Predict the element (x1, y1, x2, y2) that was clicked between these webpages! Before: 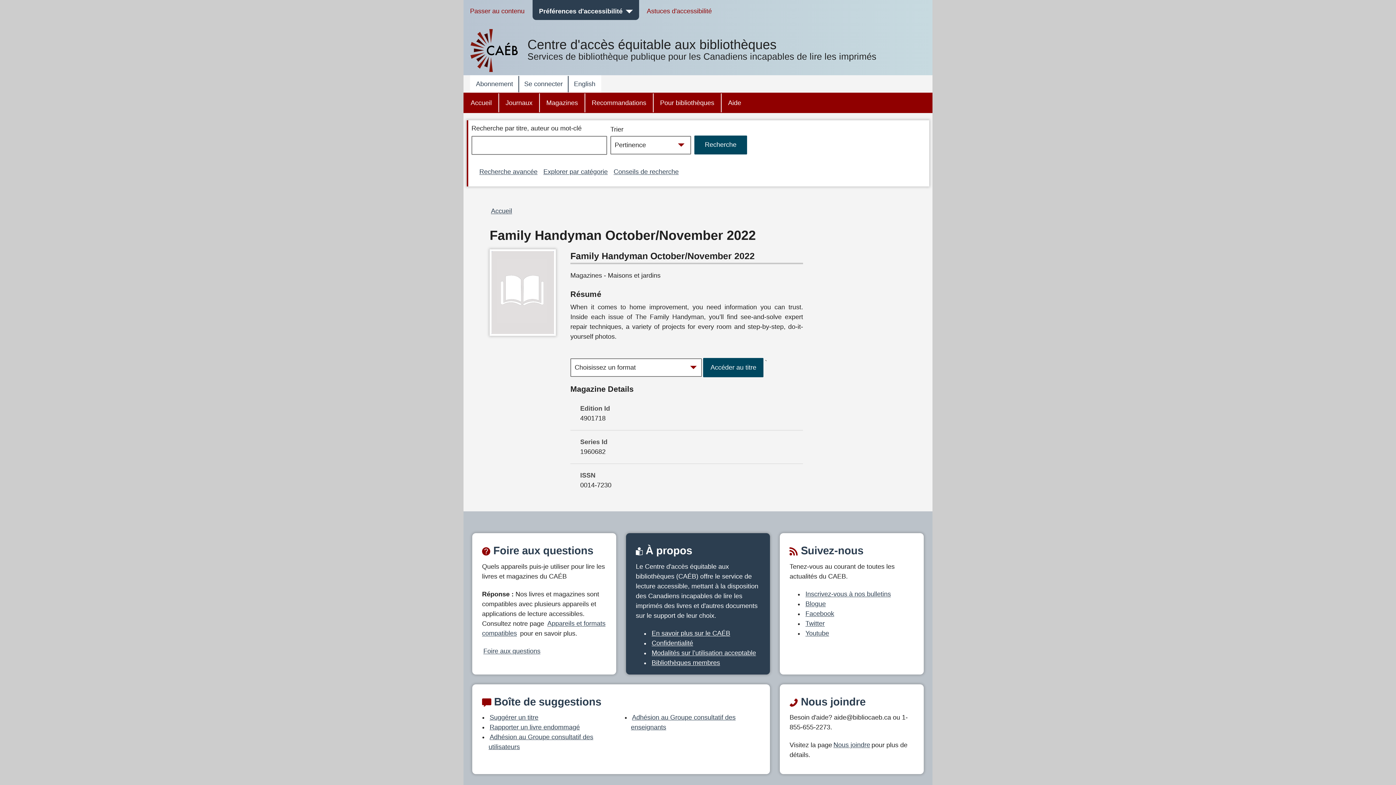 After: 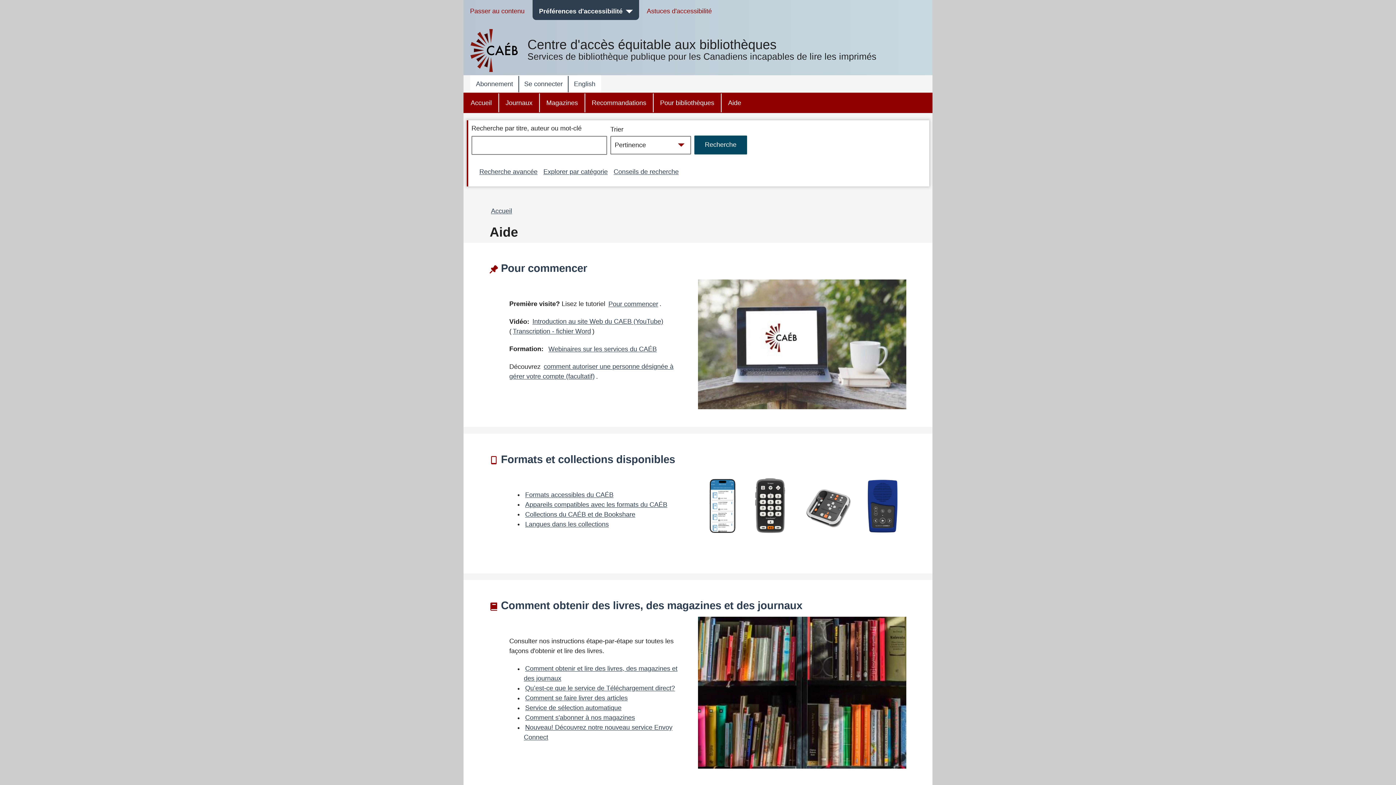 Action: bbox: (721, 93, 747, 112) label: Aide